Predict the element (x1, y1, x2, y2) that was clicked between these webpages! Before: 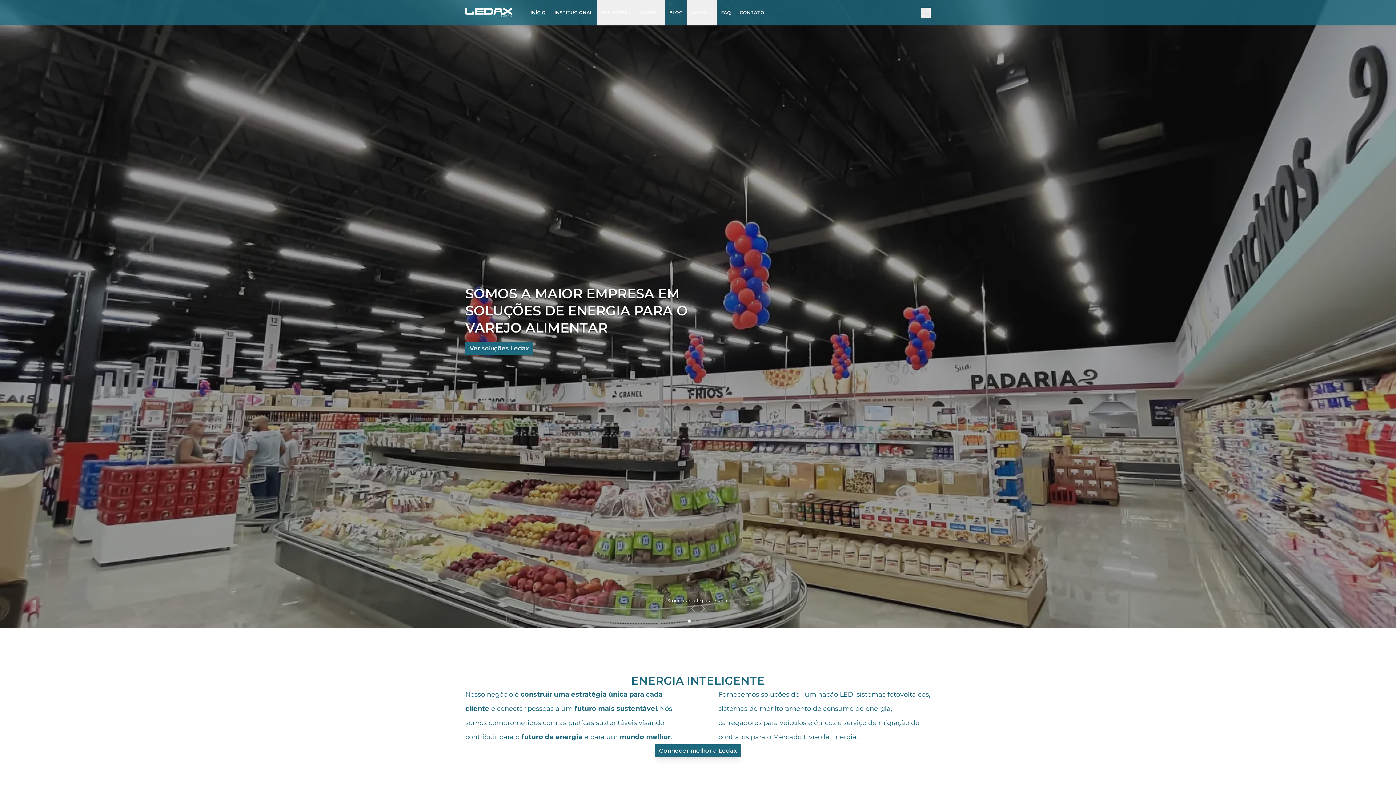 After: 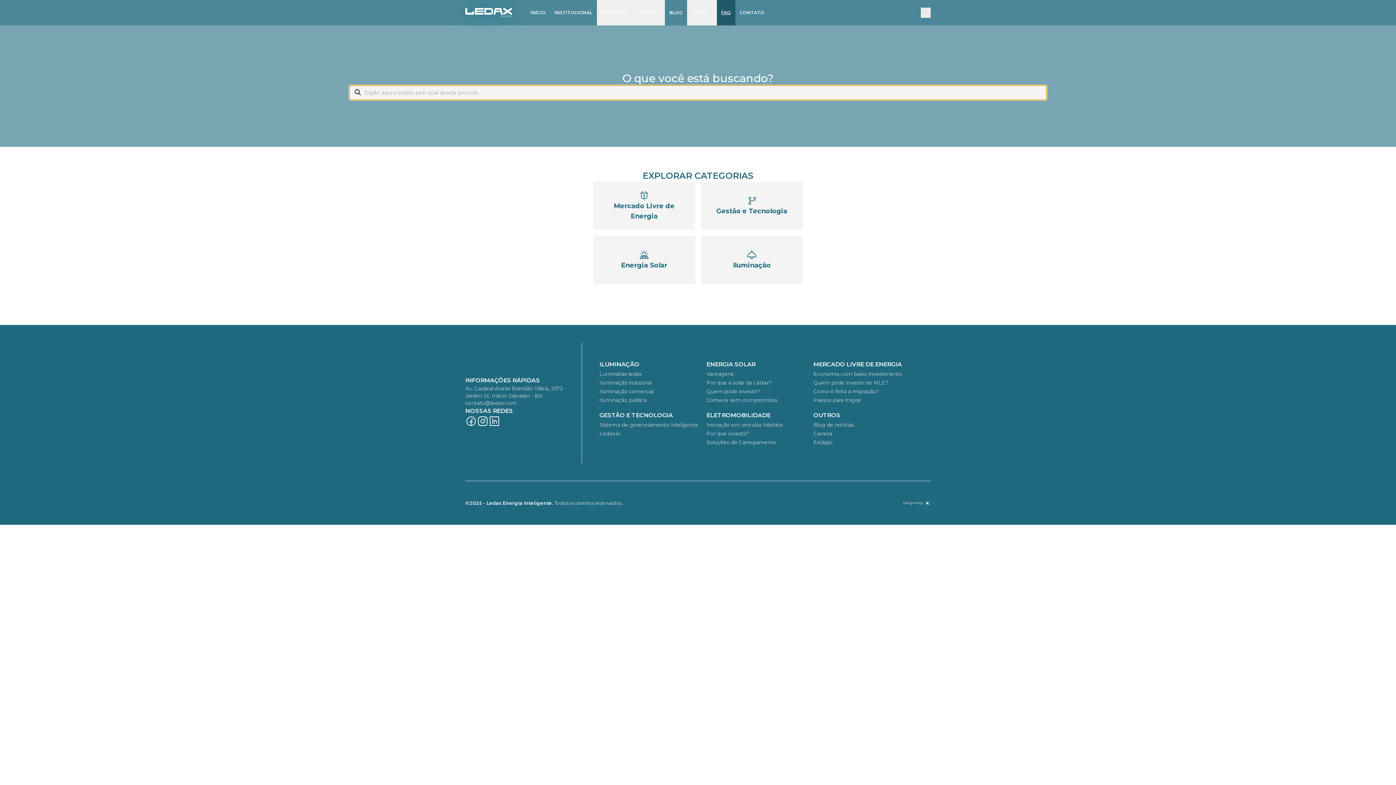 Action: label: FAQ bbox: (717, 0, 735, 25)